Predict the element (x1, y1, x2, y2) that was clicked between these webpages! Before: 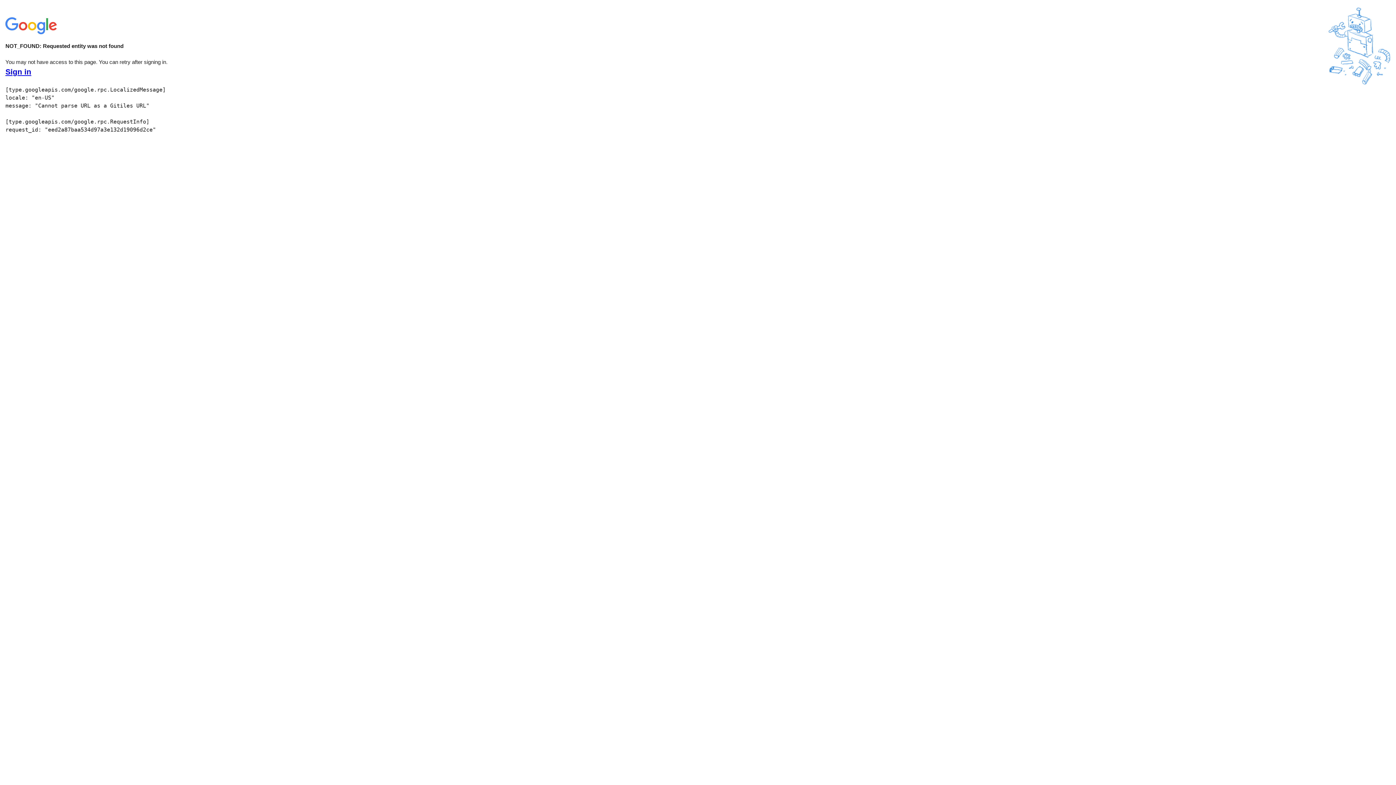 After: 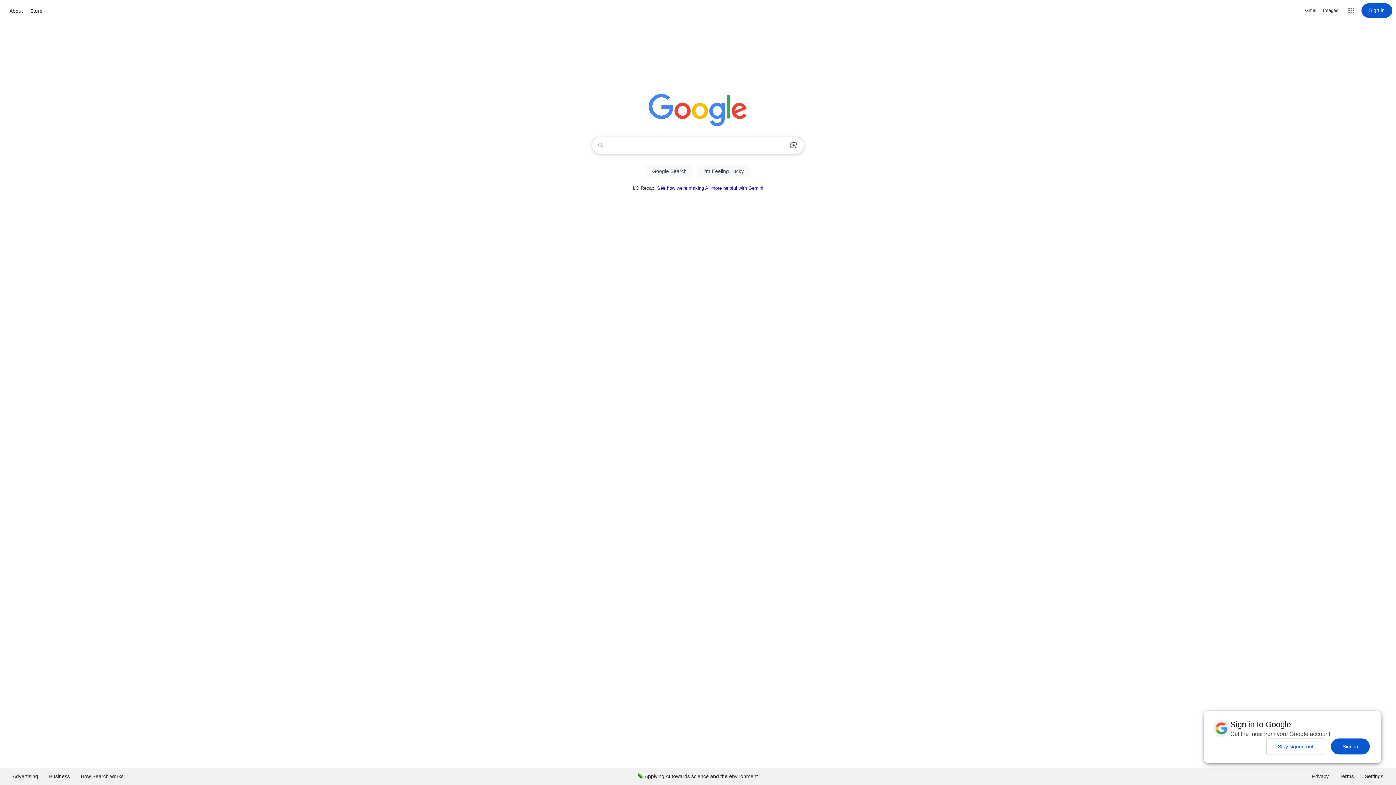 Action: bbox: (5, 30, 58, 37)